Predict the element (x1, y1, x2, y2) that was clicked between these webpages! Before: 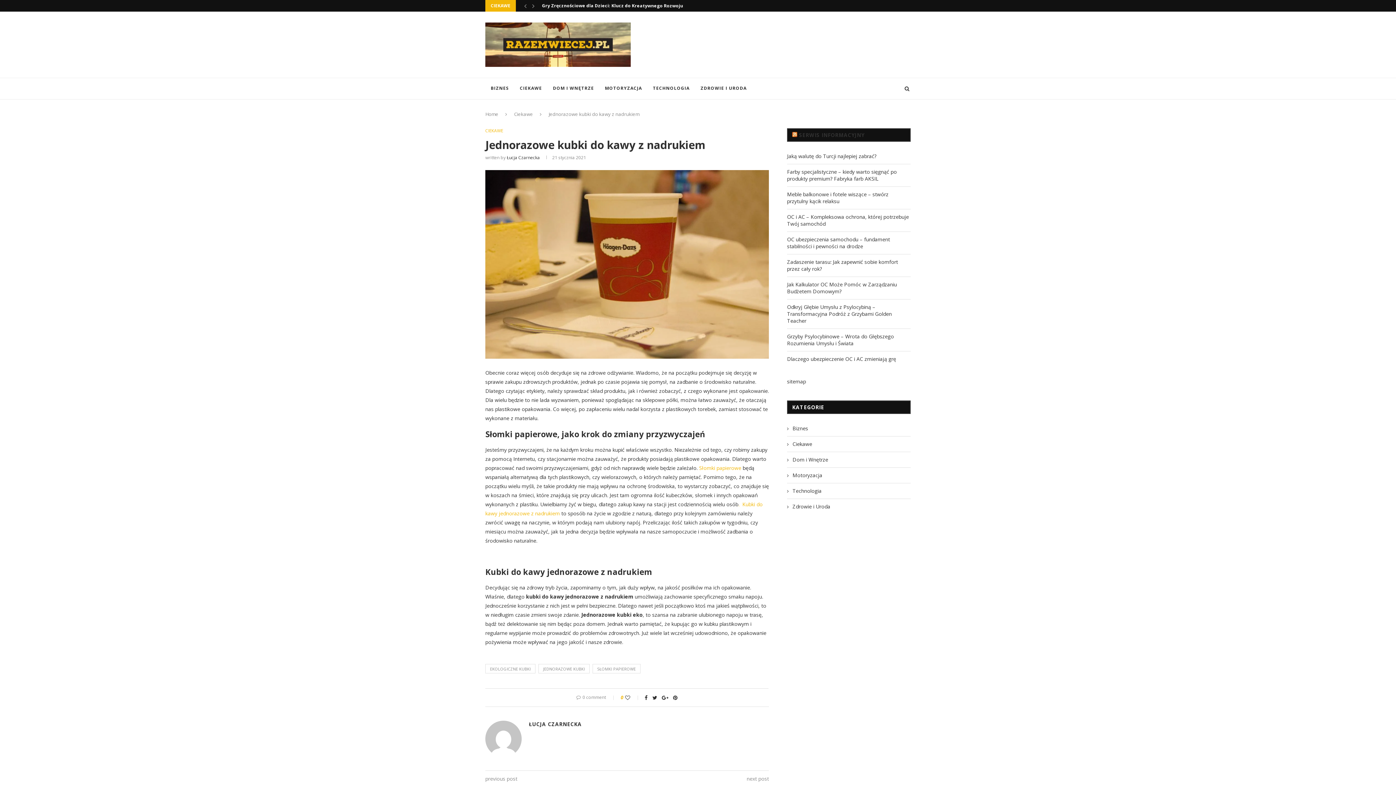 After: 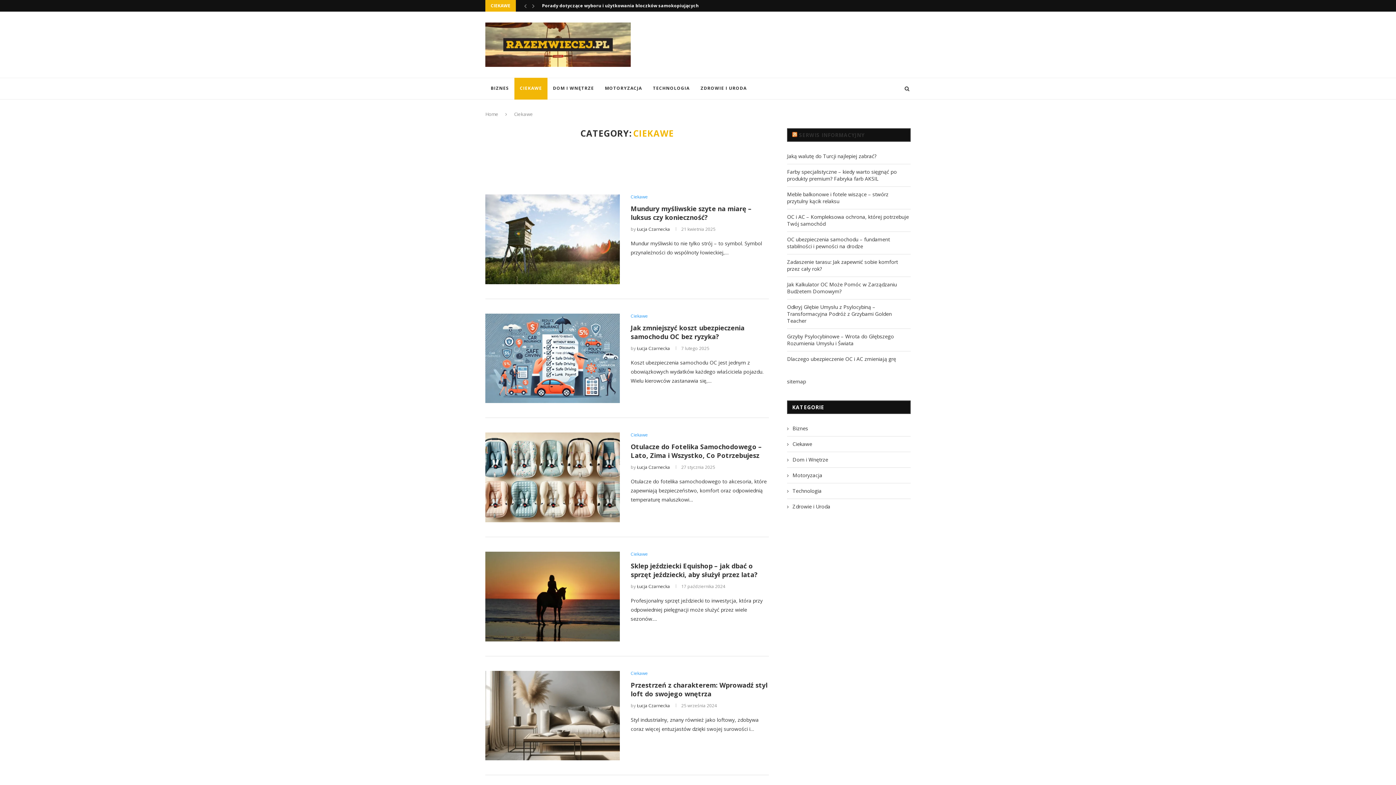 Action: label: CIEKAWE bbox: (485, 128, 503, 133)